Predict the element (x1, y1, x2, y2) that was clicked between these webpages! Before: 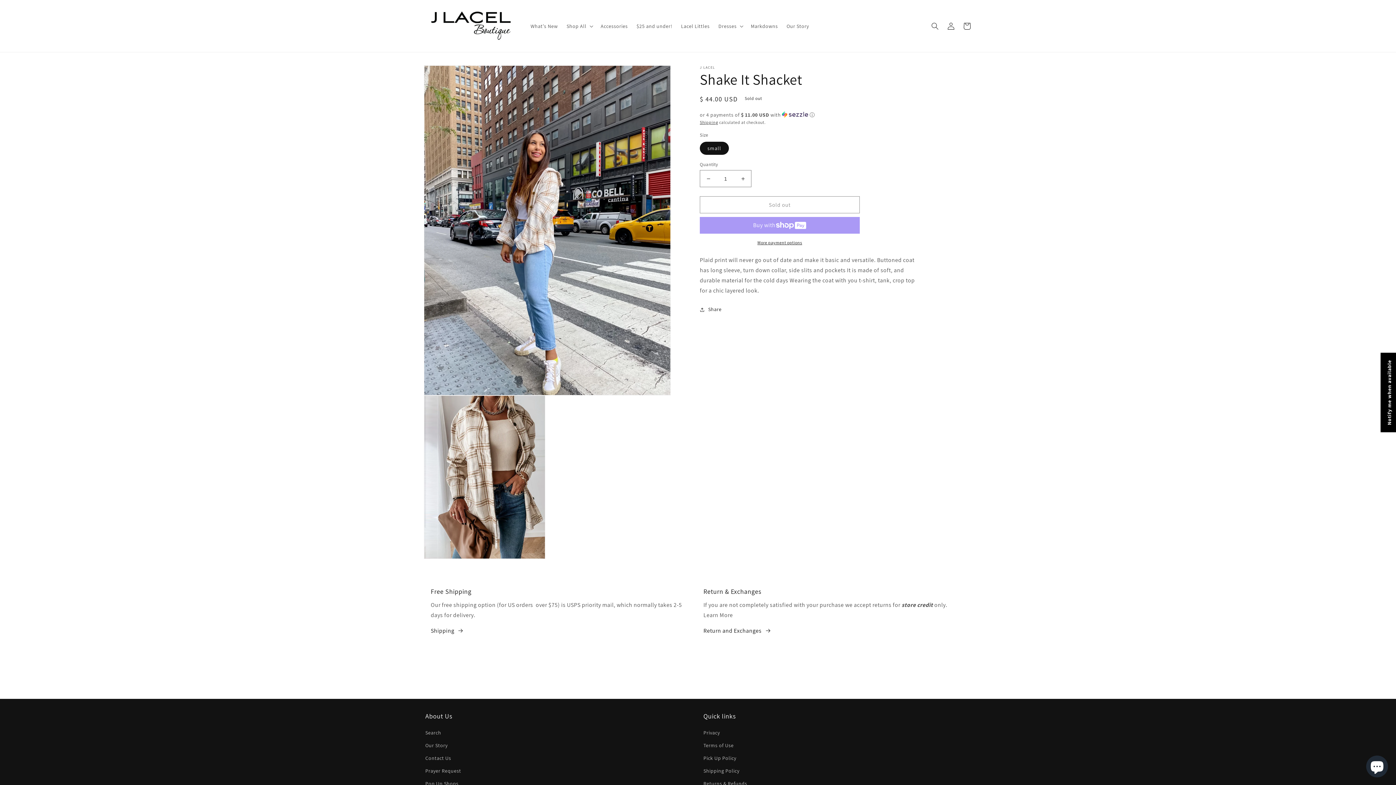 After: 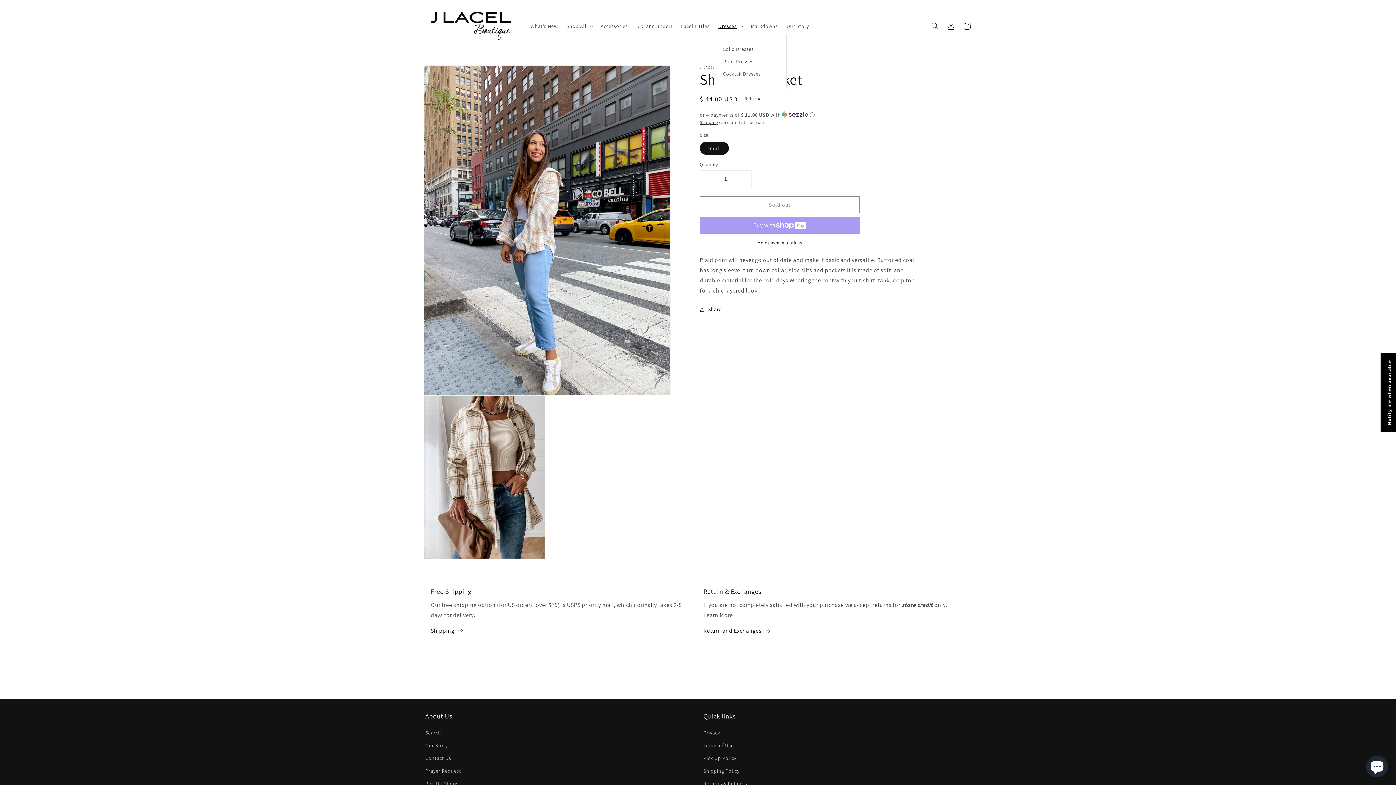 Action: label: Dresses bbox: (714, 18, 746, 33)